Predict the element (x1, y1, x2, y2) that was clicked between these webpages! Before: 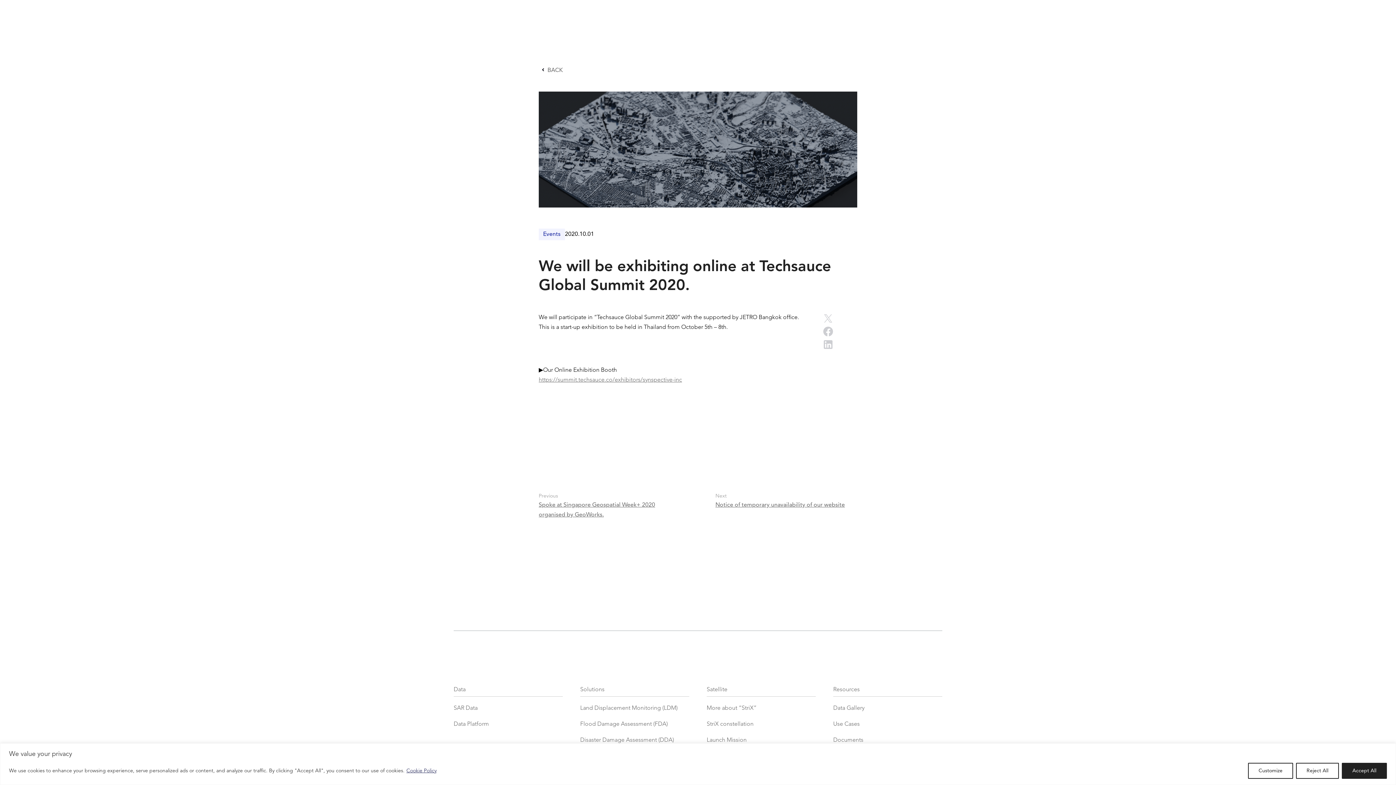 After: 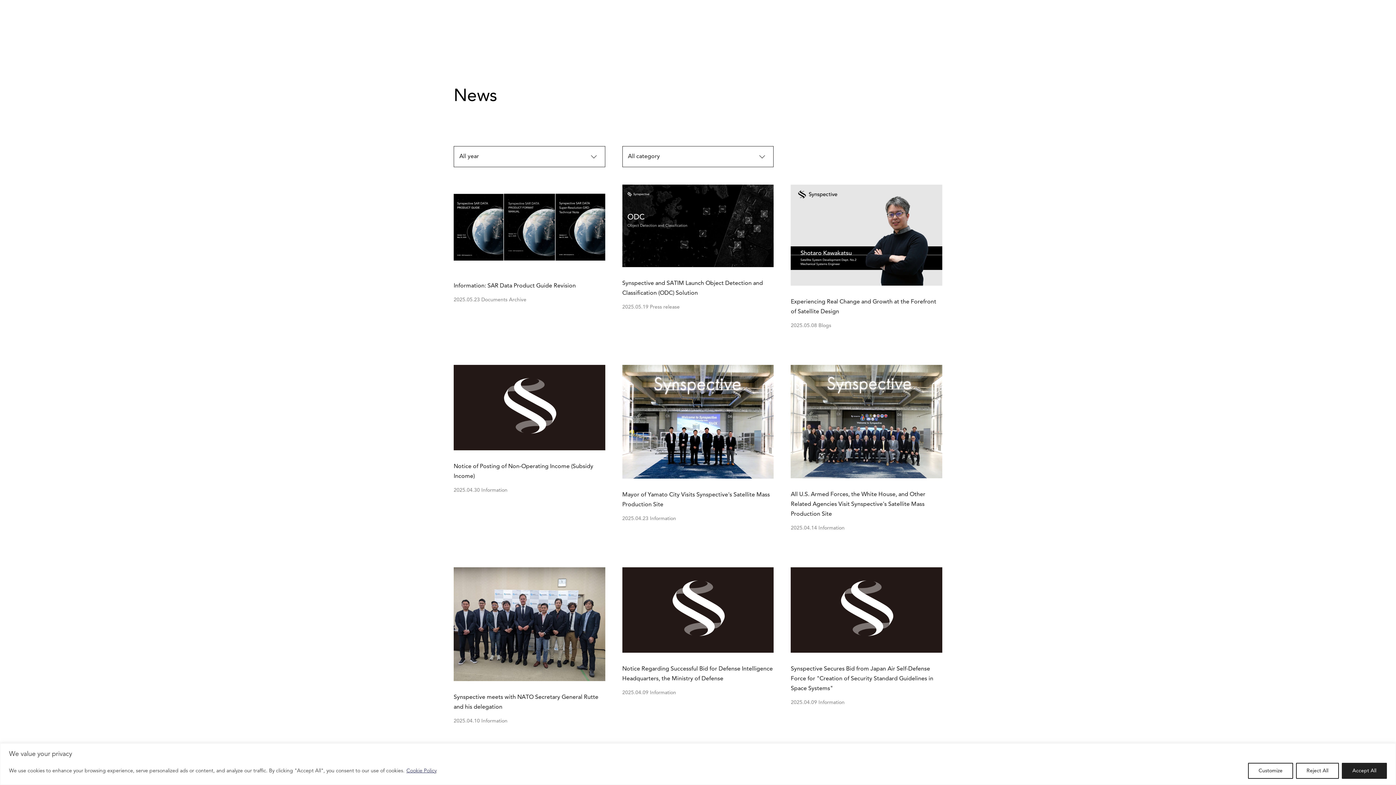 Action: bbox: (538, 66, 857, 74) label: BACK